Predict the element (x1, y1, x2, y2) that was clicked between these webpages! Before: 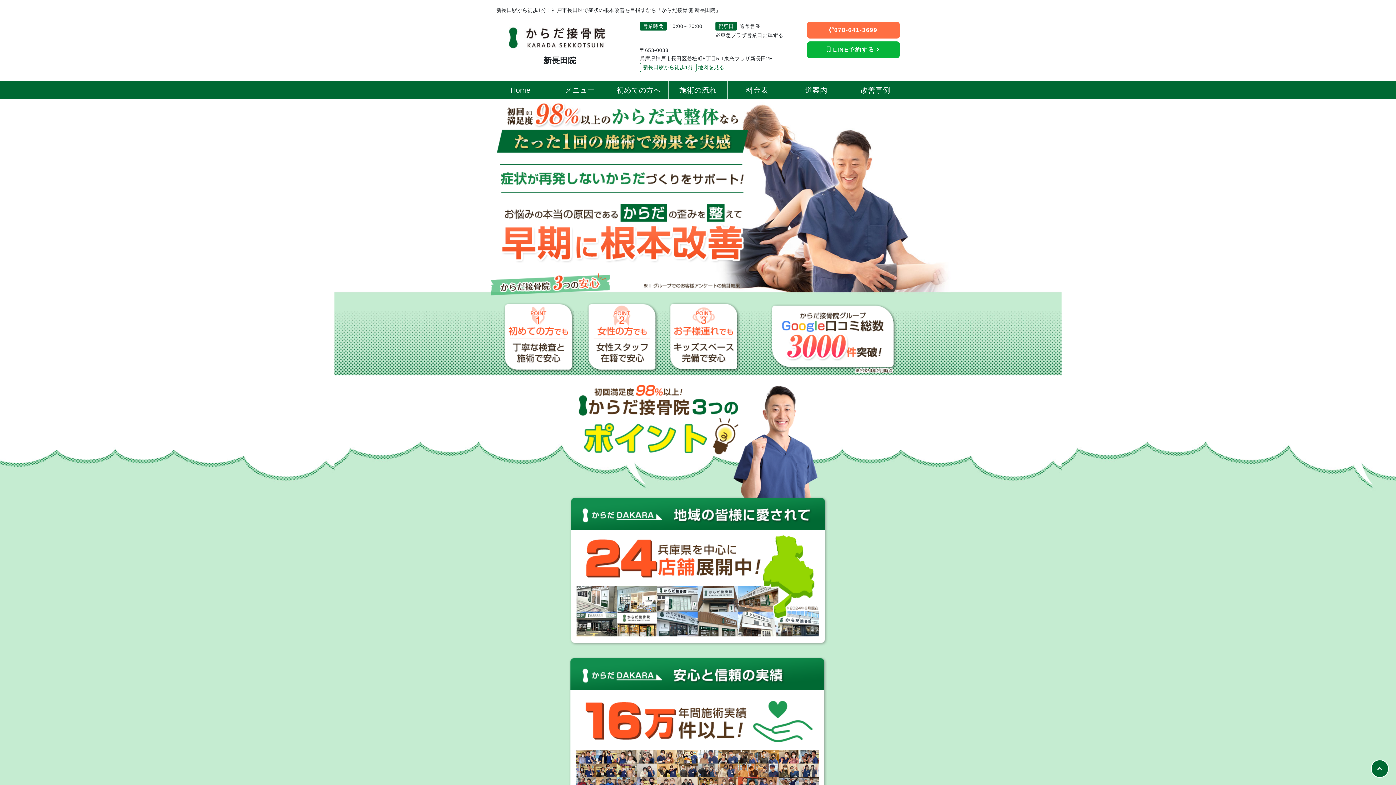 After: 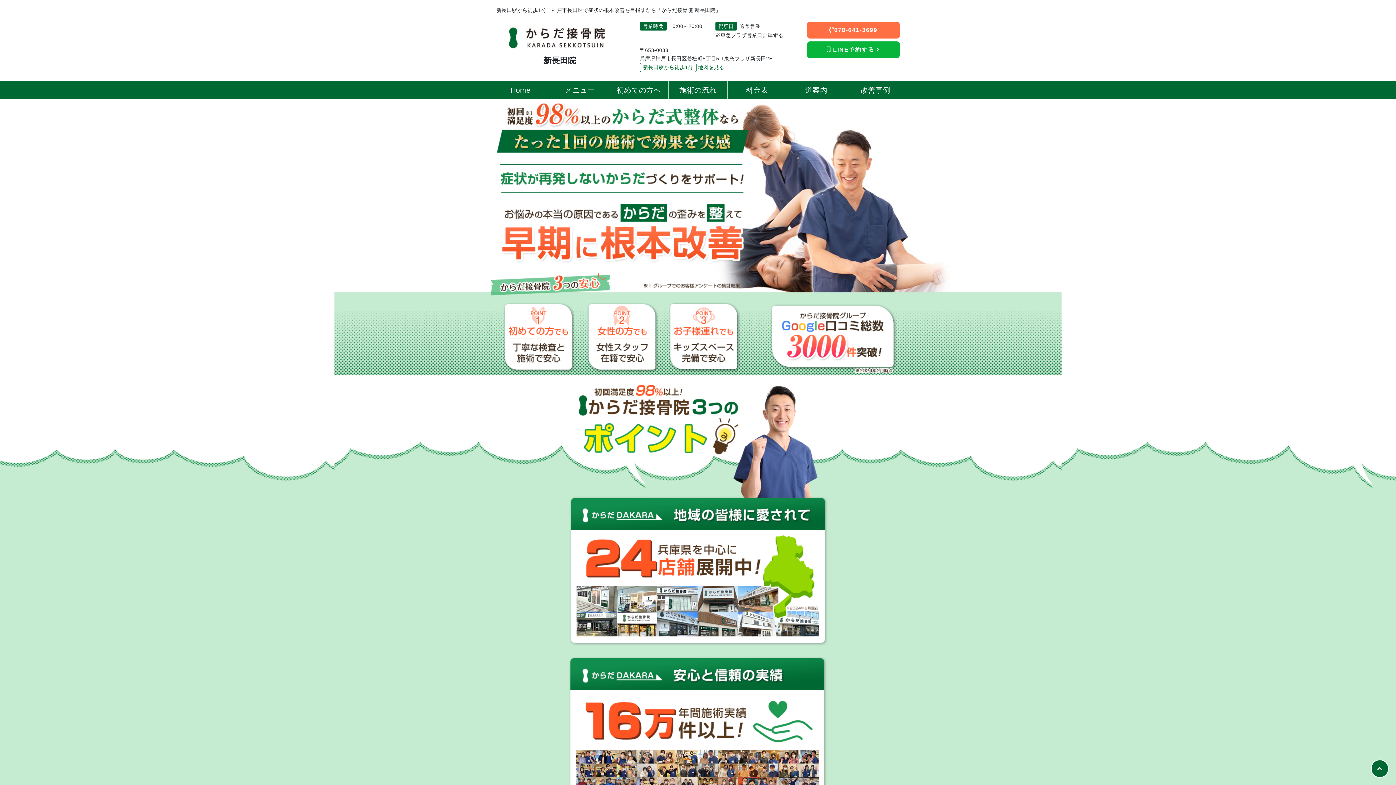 Action: bbox: (496, 33, 623, 40)